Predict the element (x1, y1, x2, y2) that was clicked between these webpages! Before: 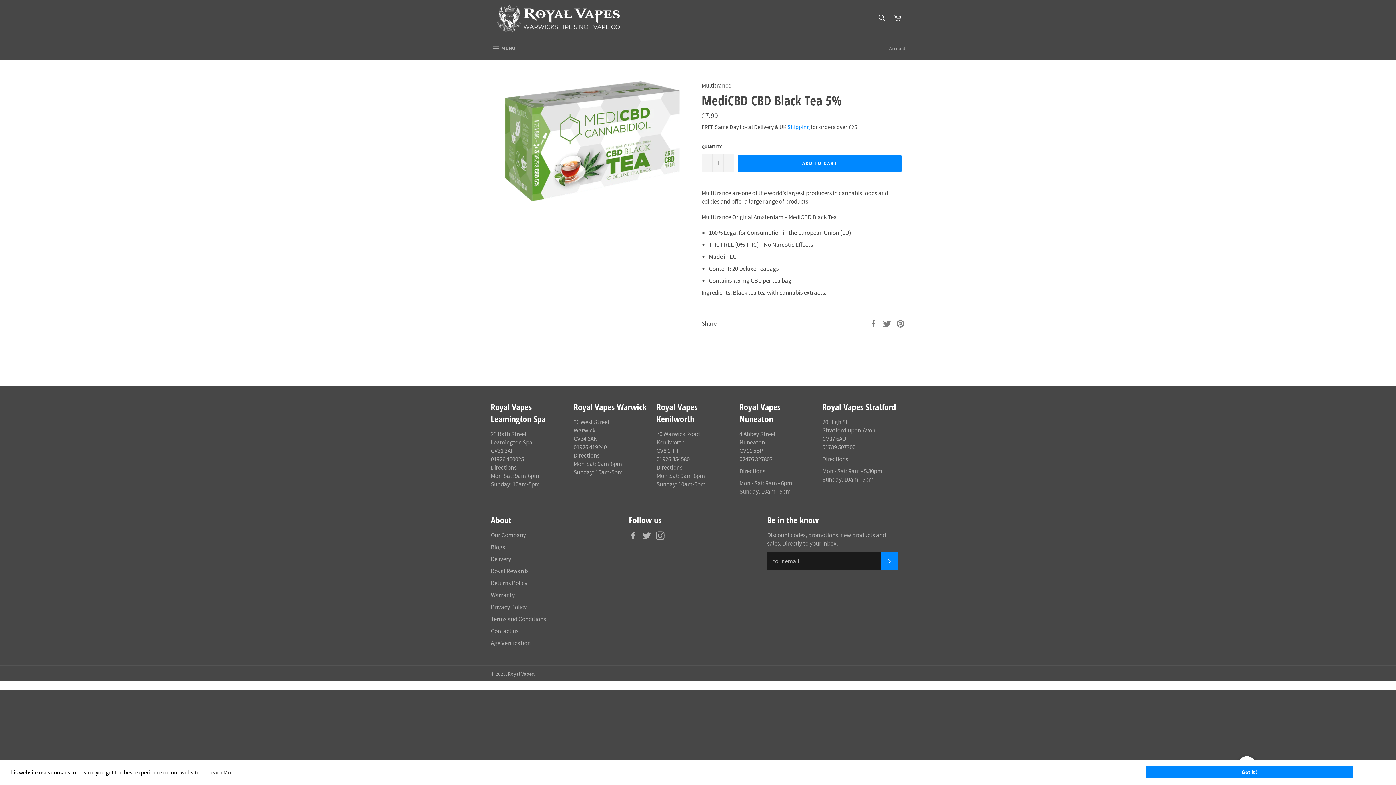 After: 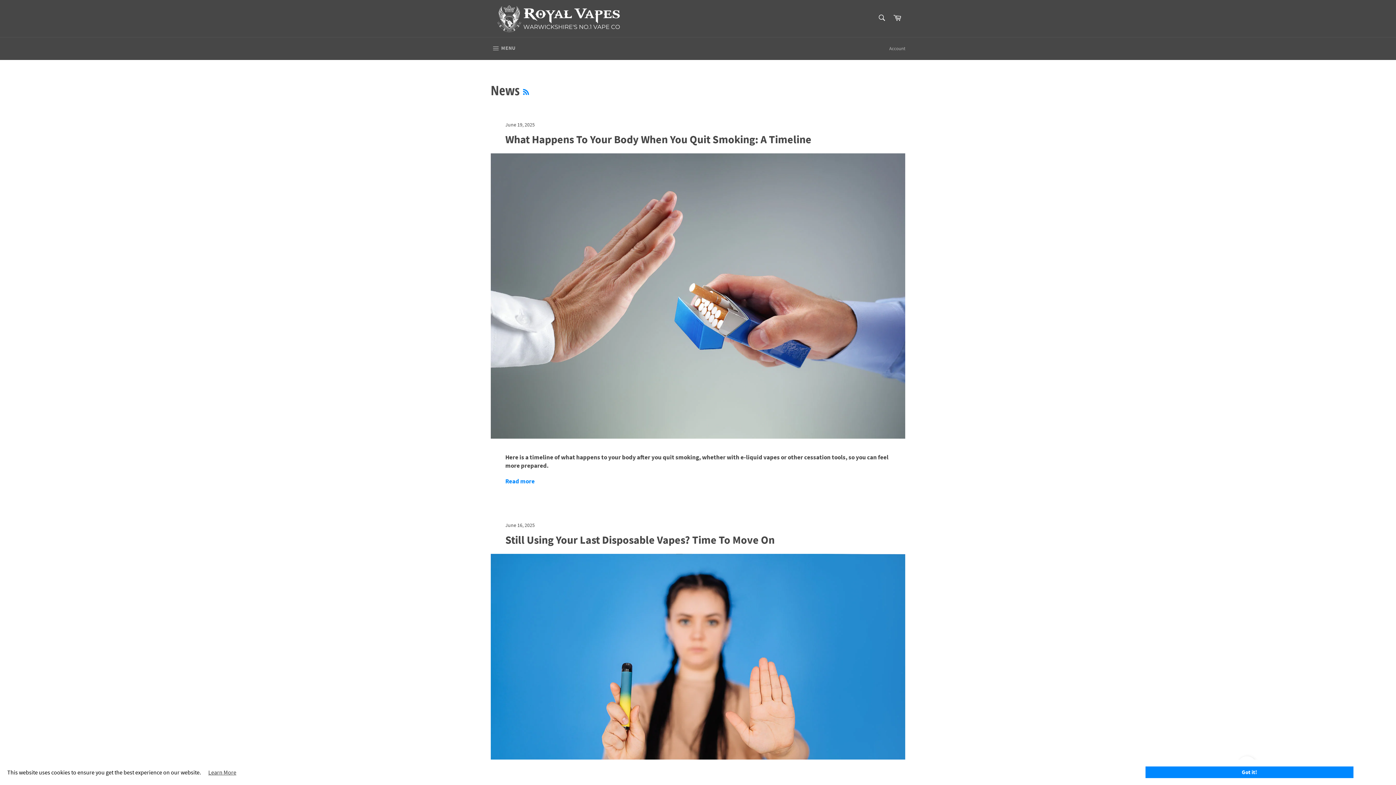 Action: bbox: (490, 543, 505, 551) label: Blogs